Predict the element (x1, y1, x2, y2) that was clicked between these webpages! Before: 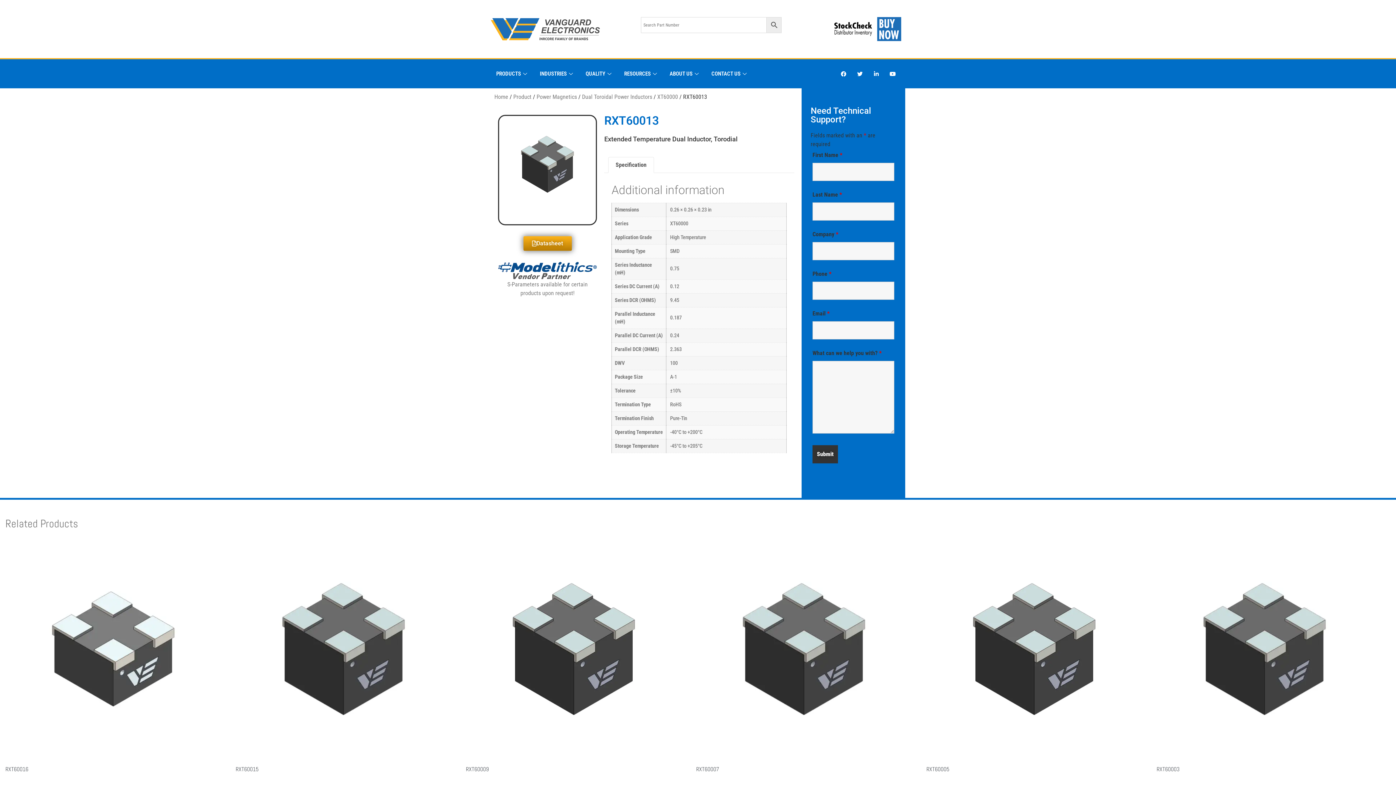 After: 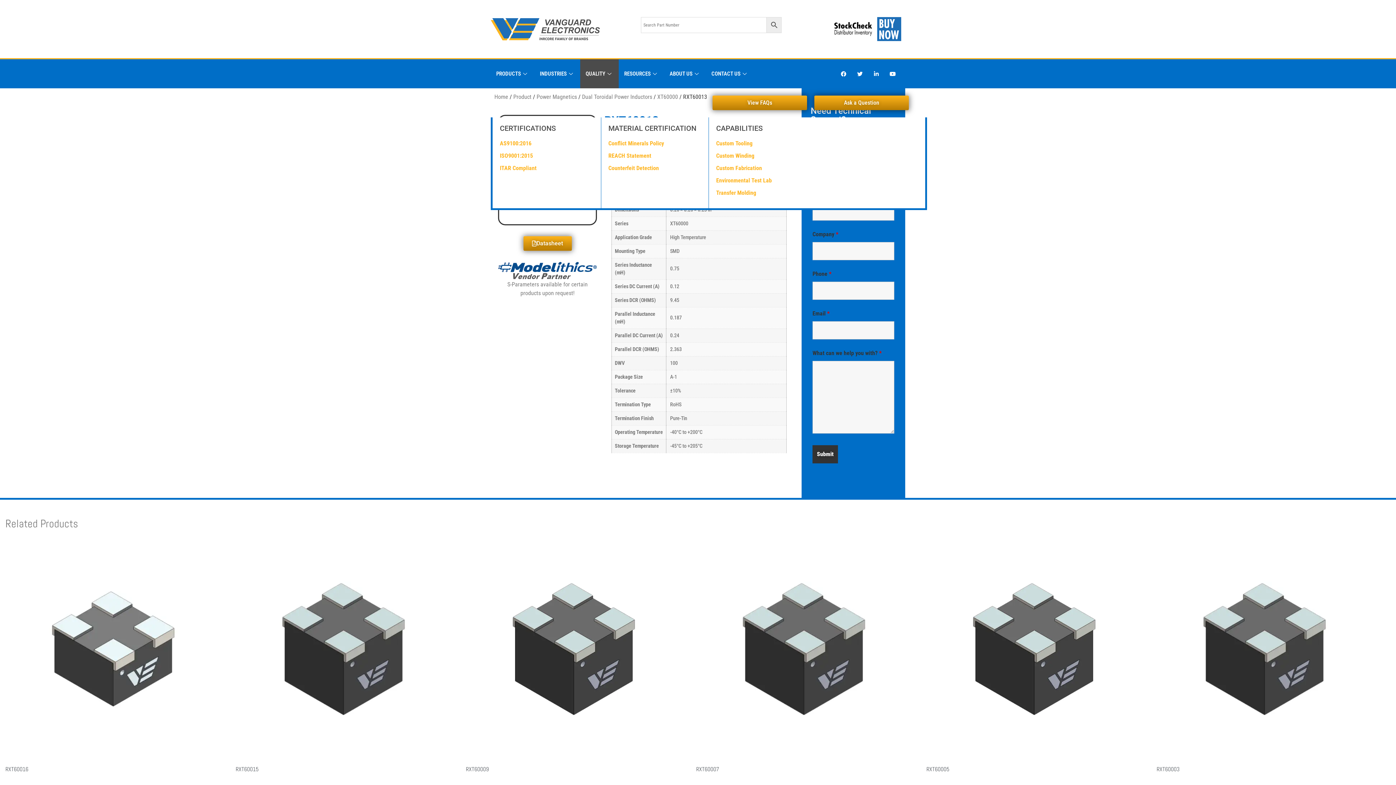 Action: bbox: (580, 59, 618, 88) label: QUALITY